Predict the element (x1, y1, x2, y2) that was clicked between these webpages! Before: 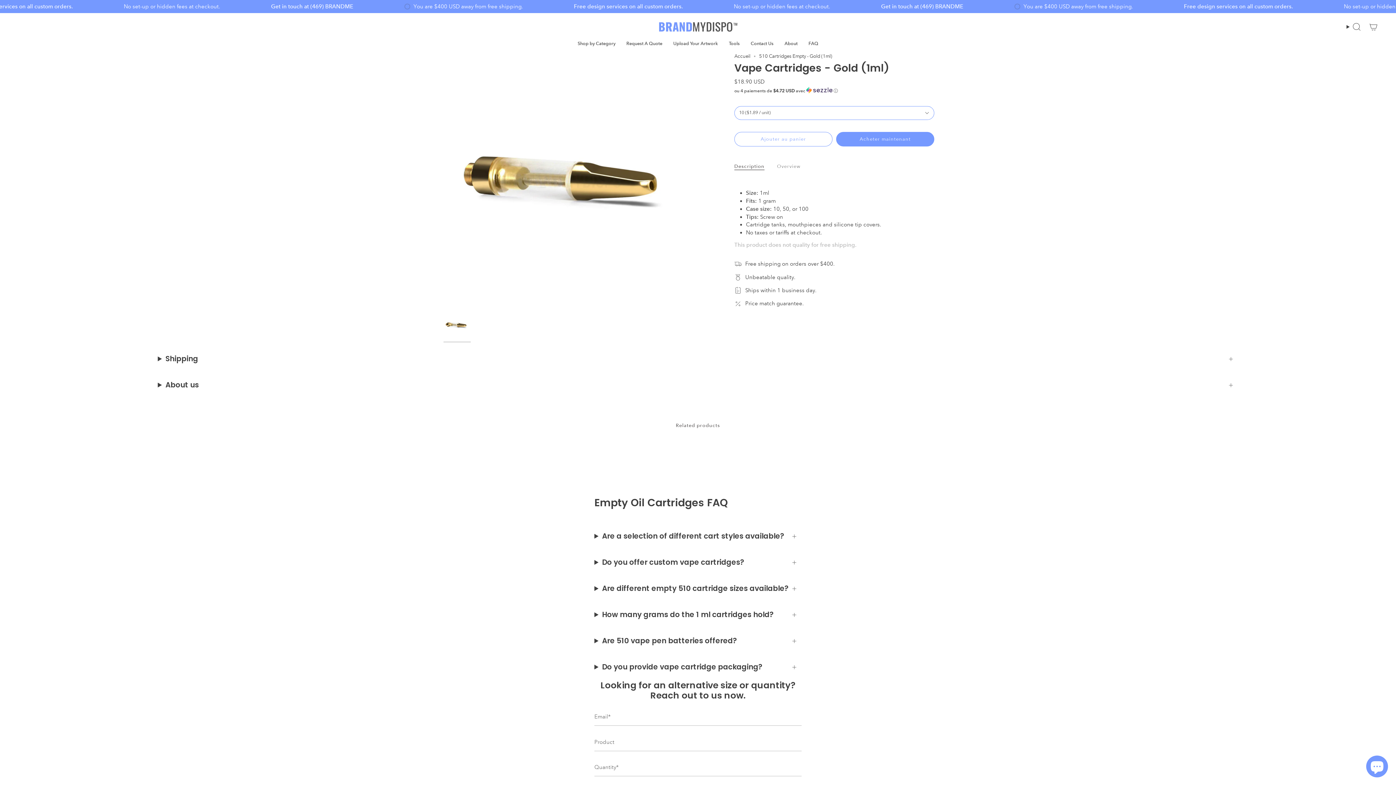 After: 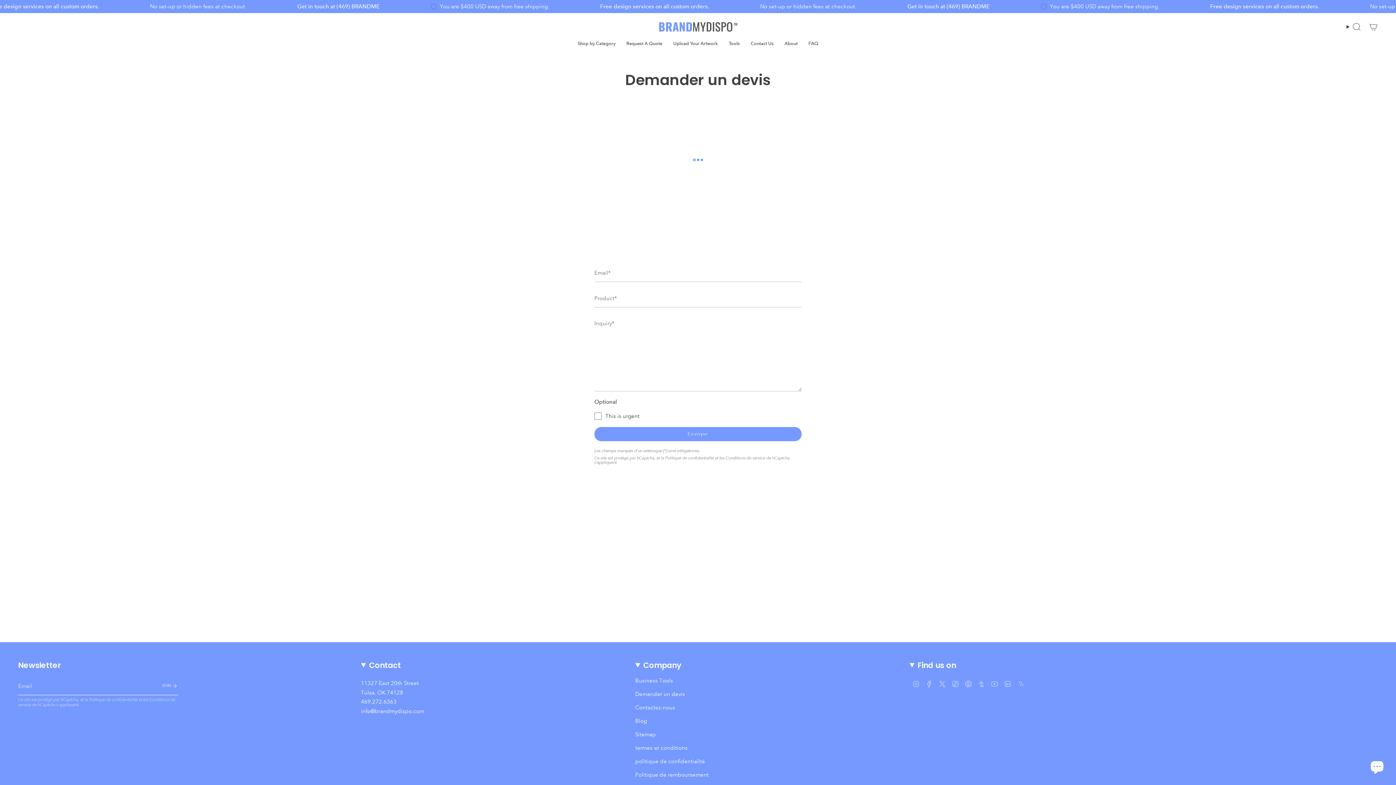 Action: label: Request A Quote bbox: (621, 35, 668, 51)